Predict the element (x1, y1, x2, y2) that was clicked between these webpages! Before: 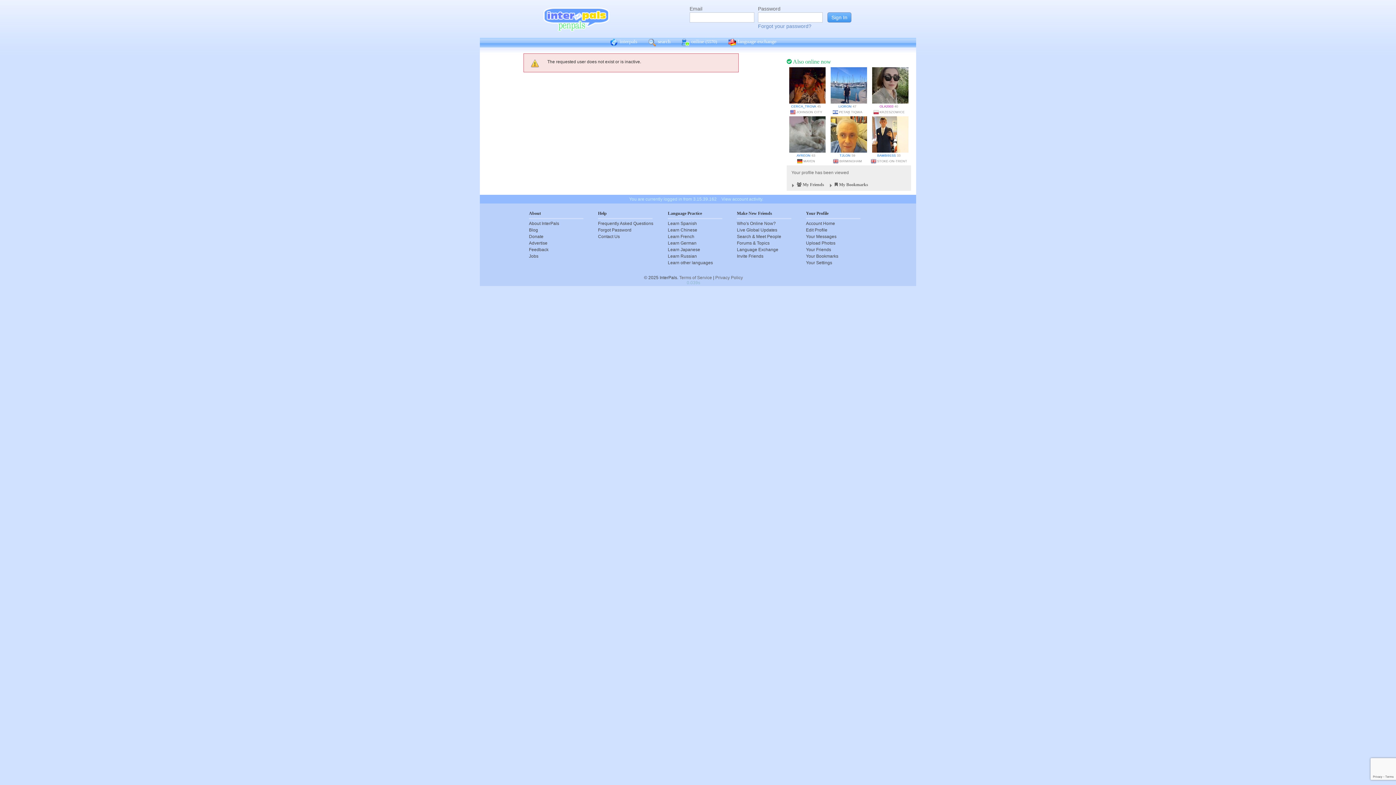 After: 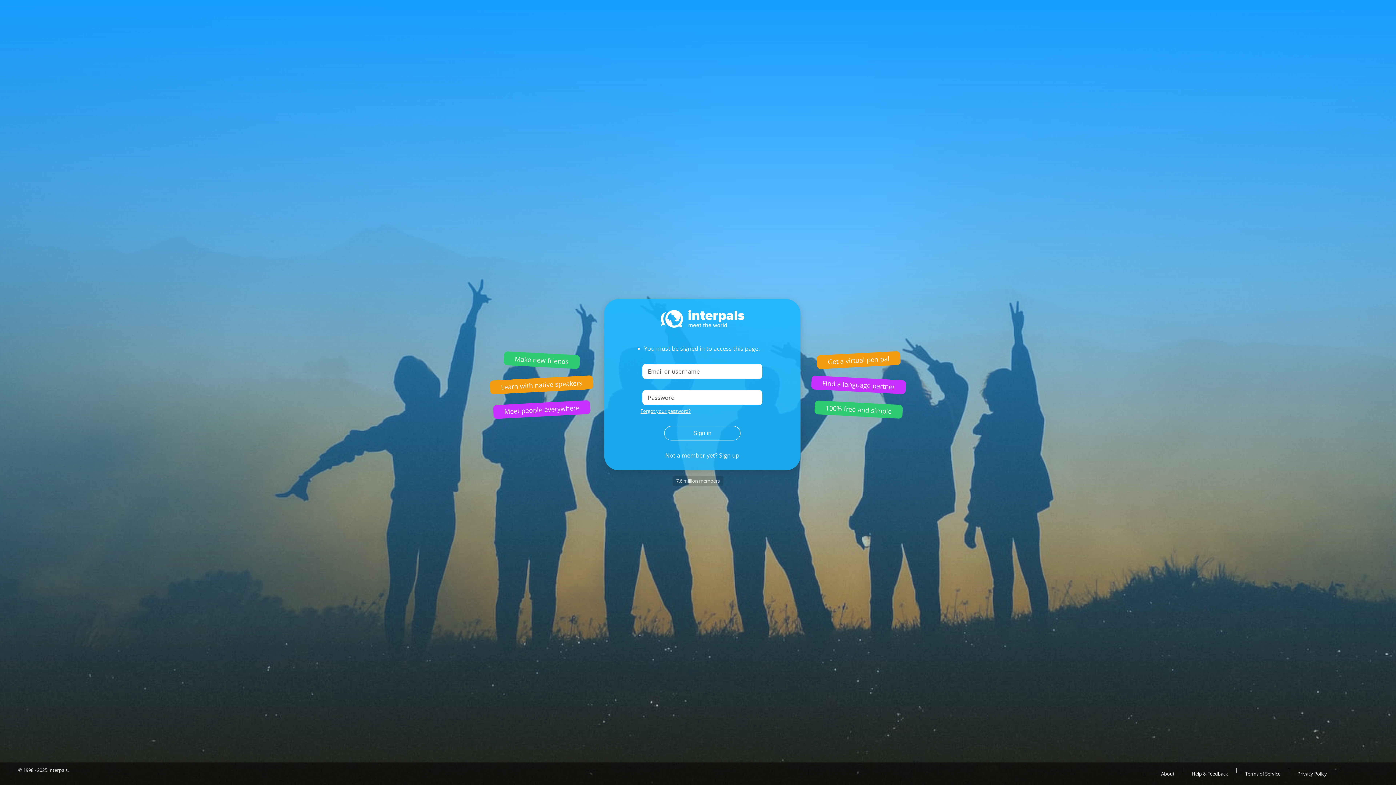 Action: bbox: (737, 226, 791, 233) label: Live Global Updates